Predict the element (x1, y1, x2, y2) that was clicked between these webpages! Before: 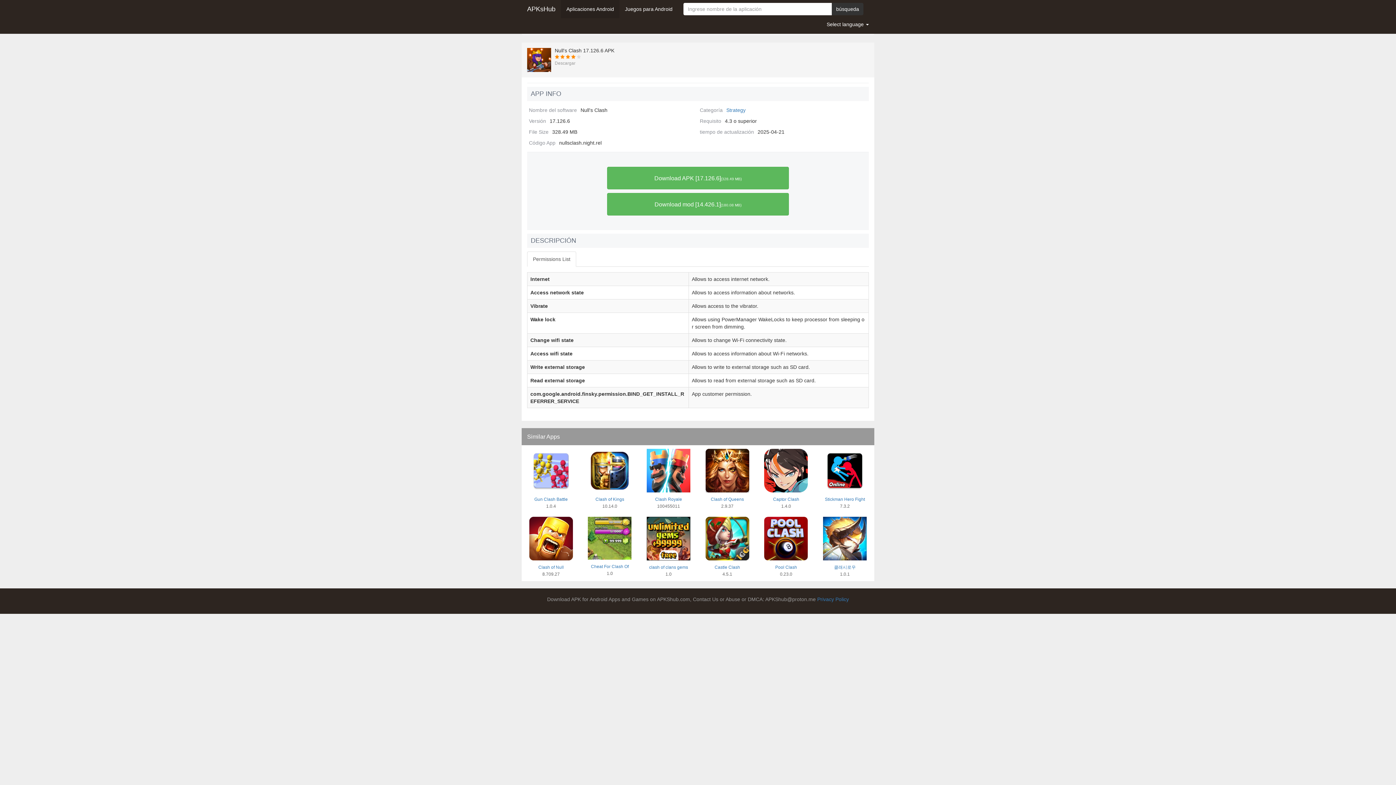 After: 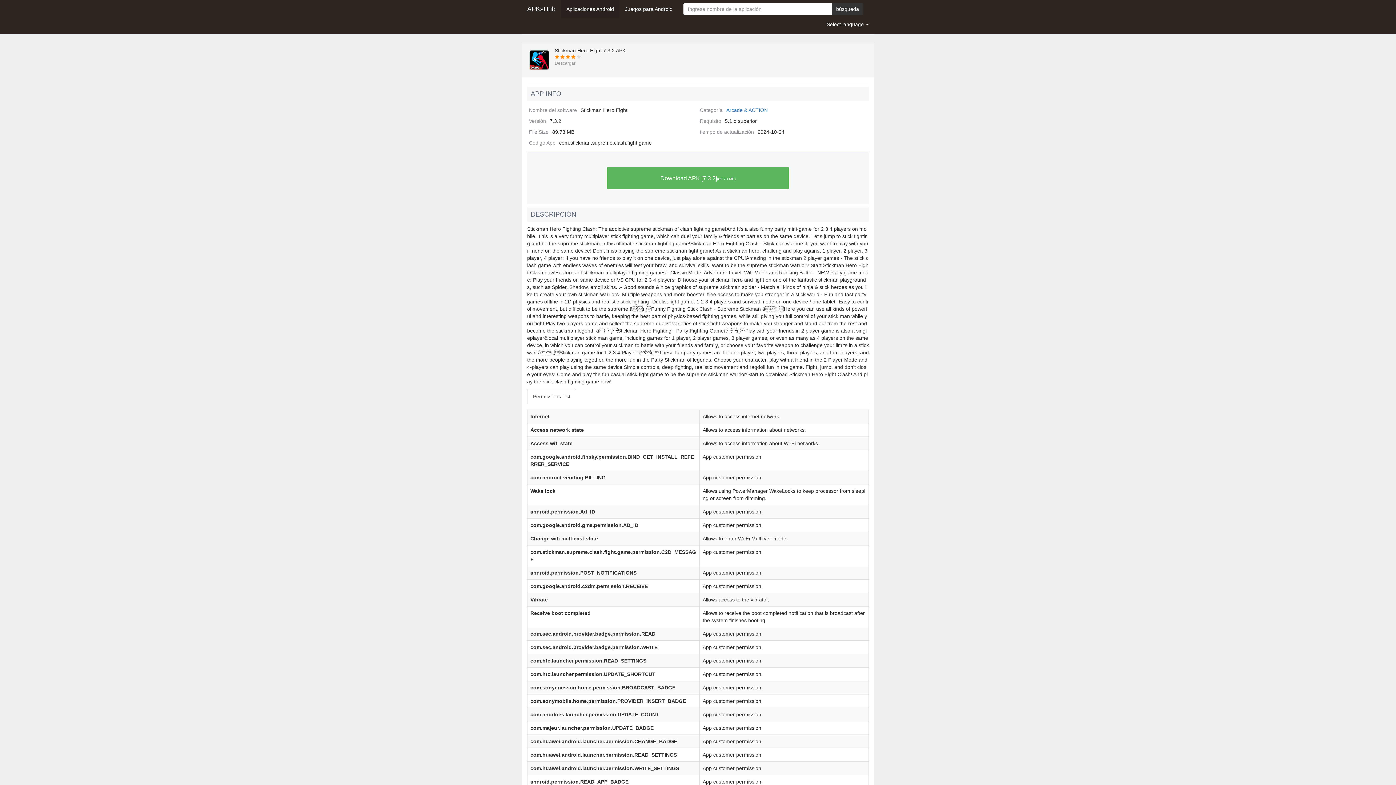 Action: label: Stickman Hero Fight bbox: (825, 497, 865, 502)